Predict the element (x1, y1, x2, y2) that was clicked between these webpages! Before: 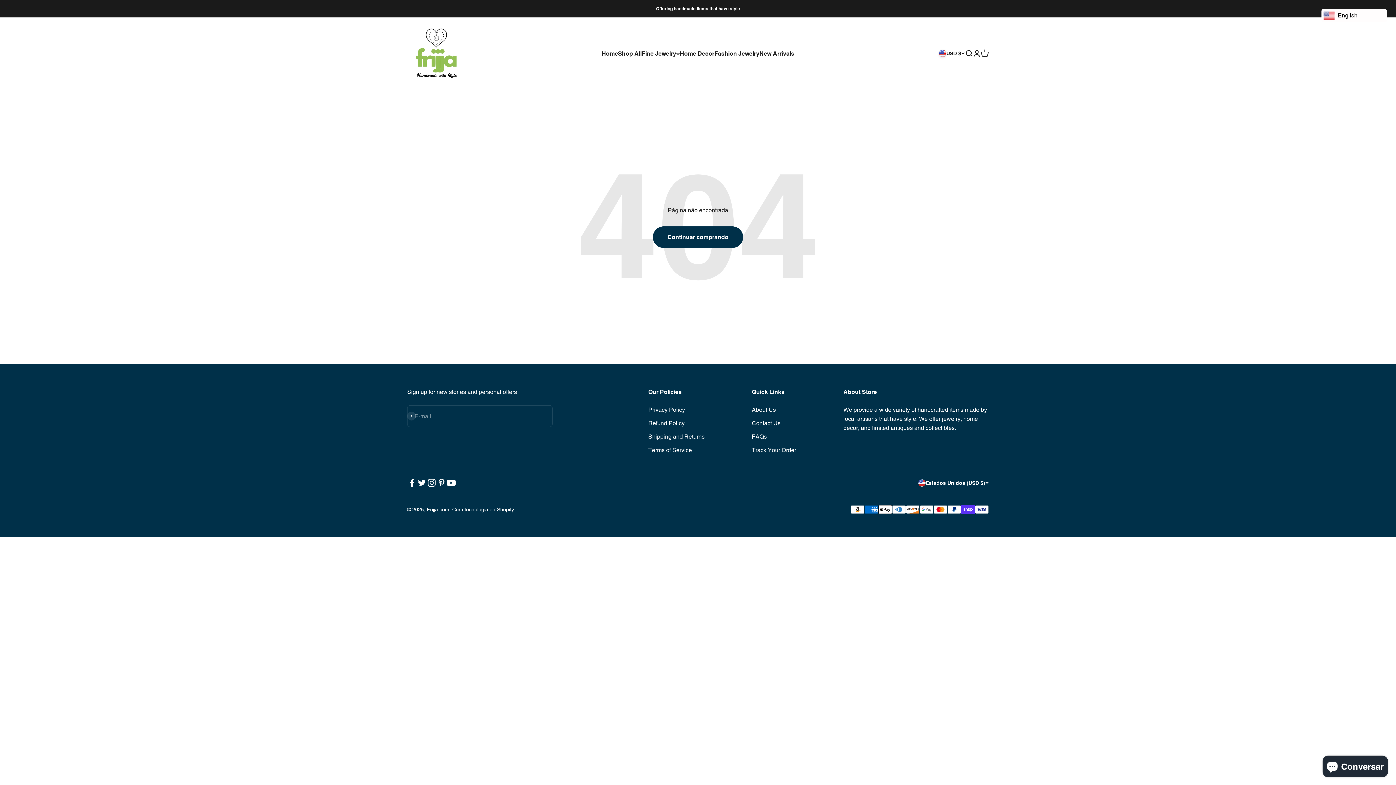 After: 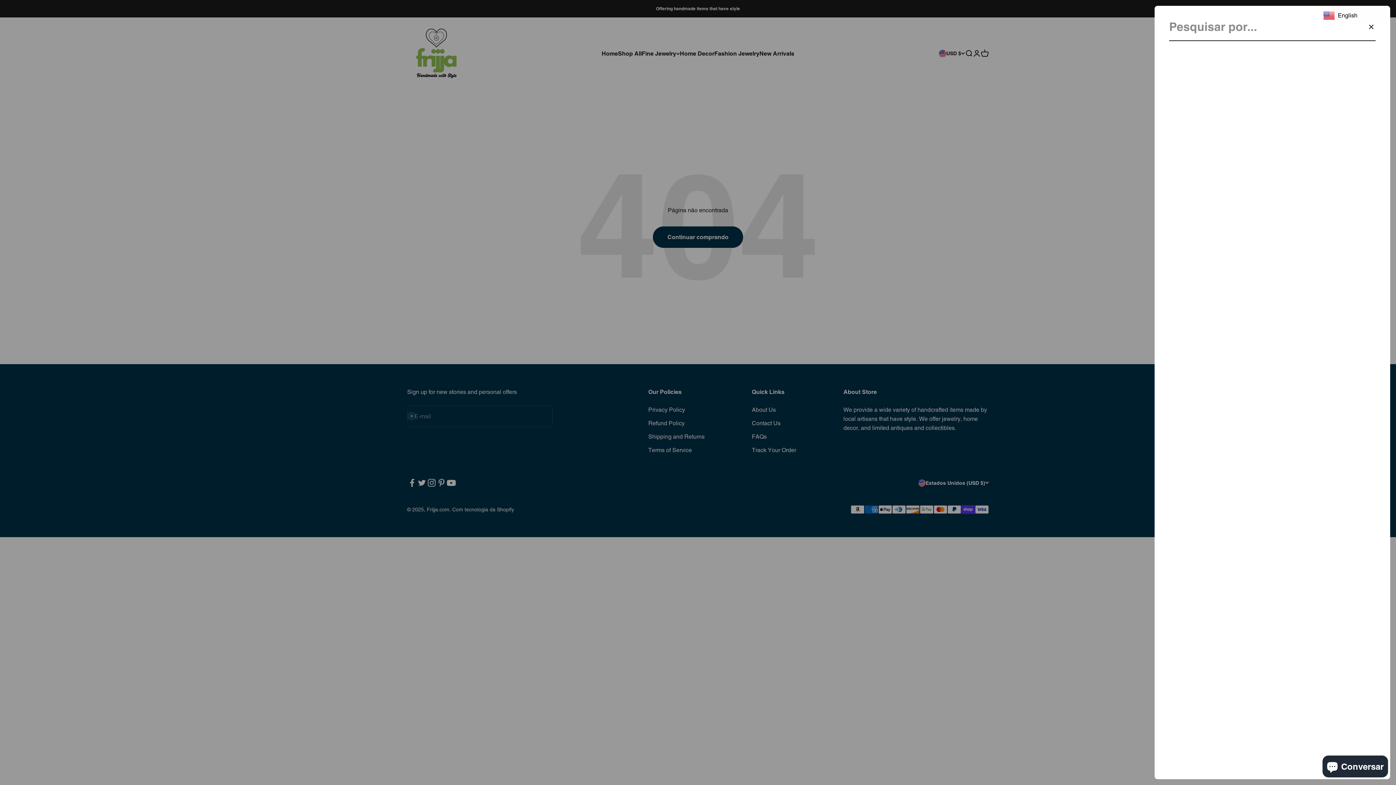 Action: label: Abrir pesquisa bbox: (965, 49, 973, 57)